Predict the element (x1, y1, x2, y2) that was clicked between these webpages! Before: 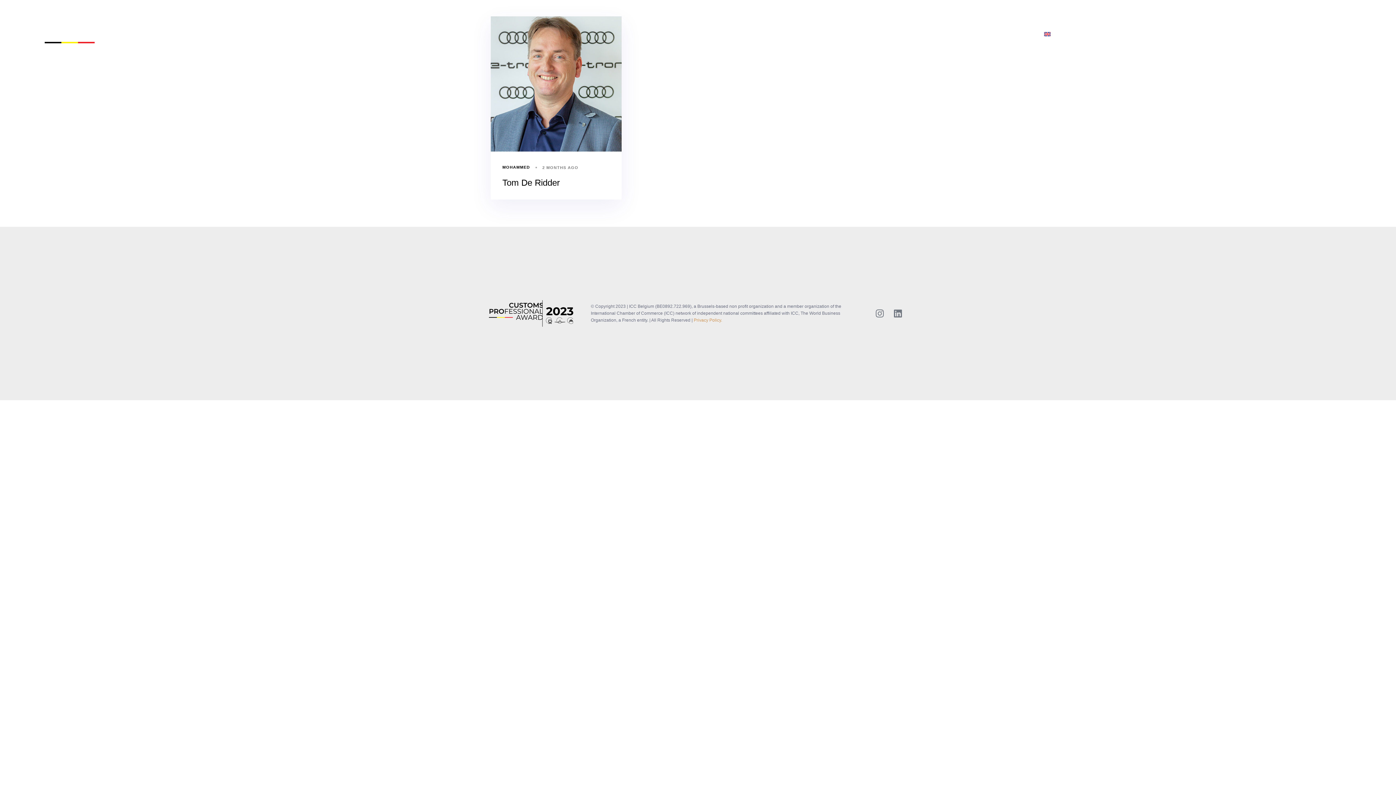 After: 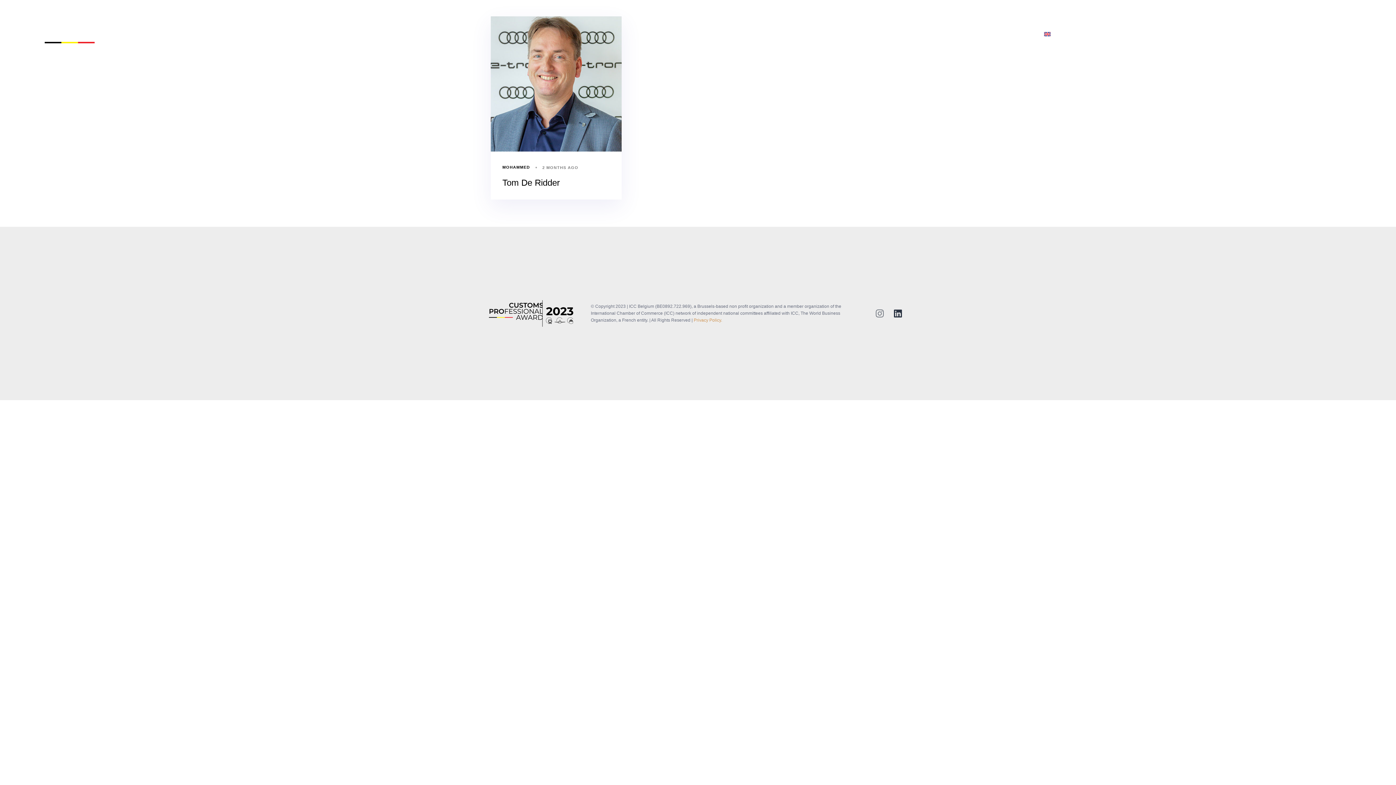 Action: label: Linkedin bbox: (889, 304, 907, 322)